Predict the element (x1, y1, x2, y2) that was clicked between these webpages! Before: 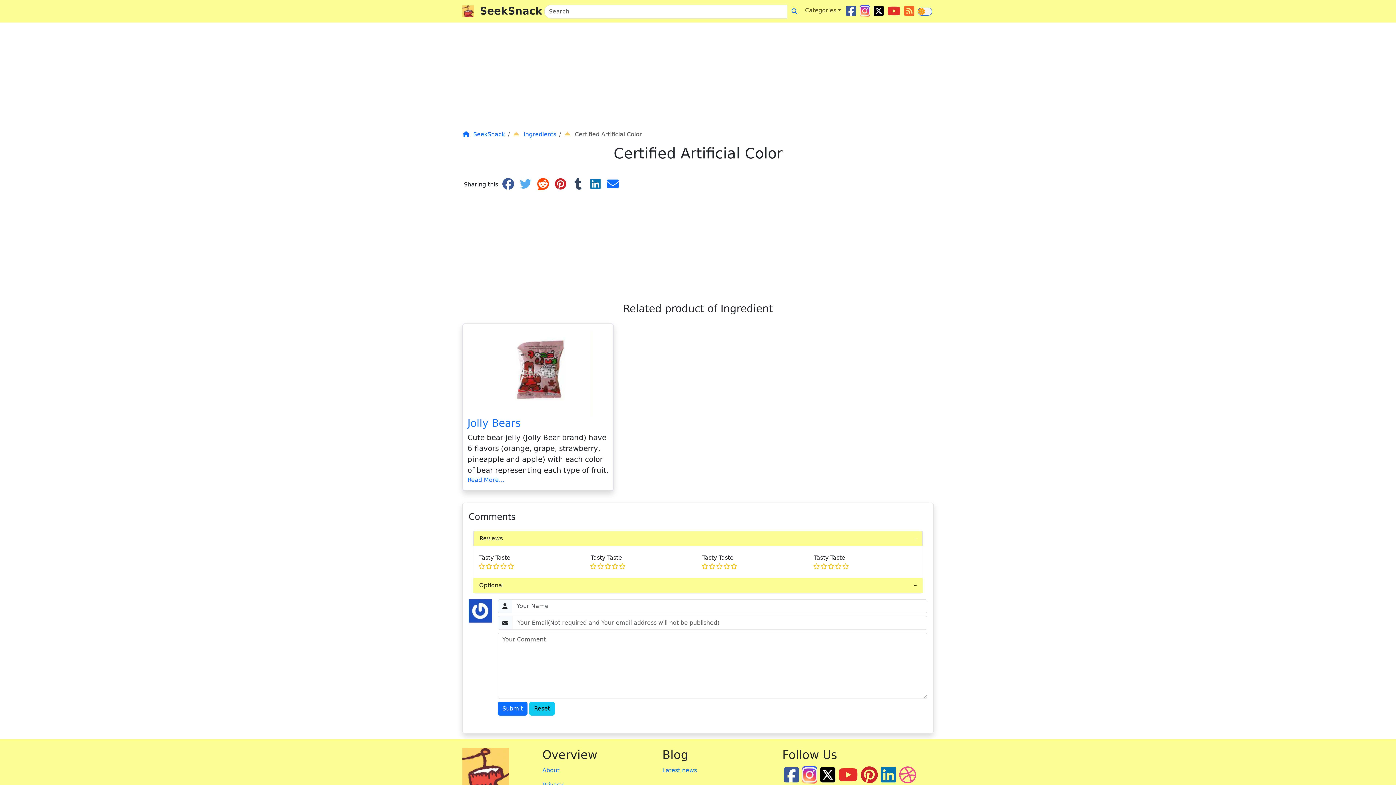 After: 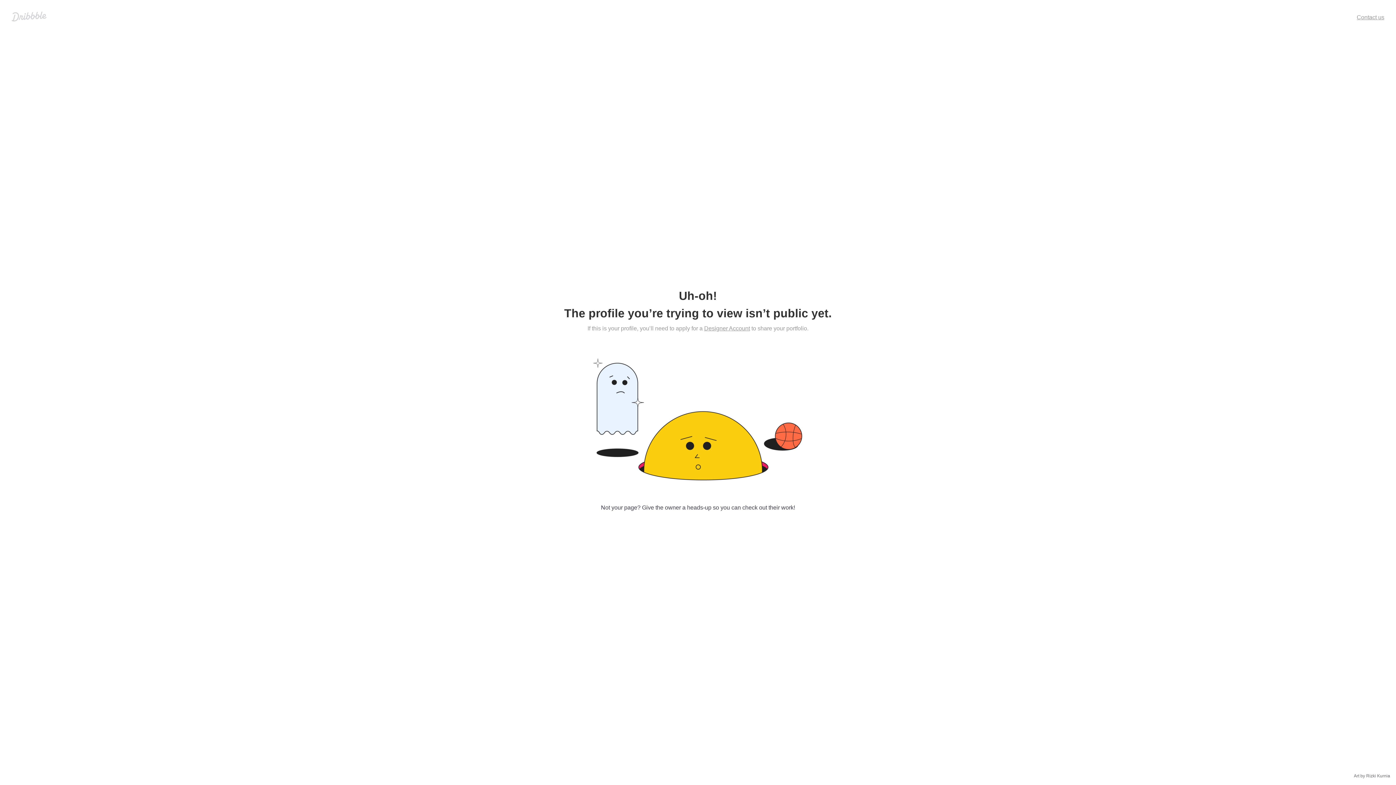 Action: bbox: (897, 765, 918, 785)